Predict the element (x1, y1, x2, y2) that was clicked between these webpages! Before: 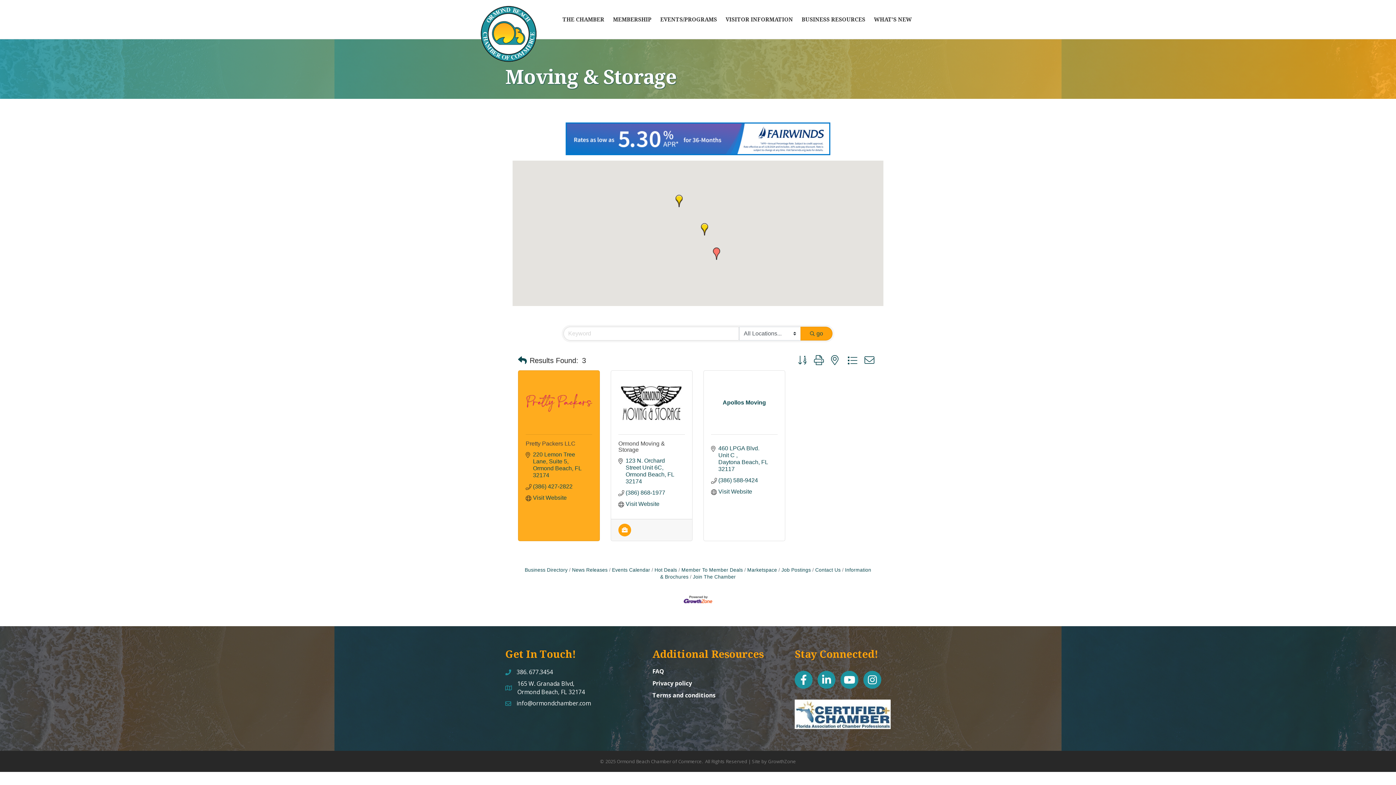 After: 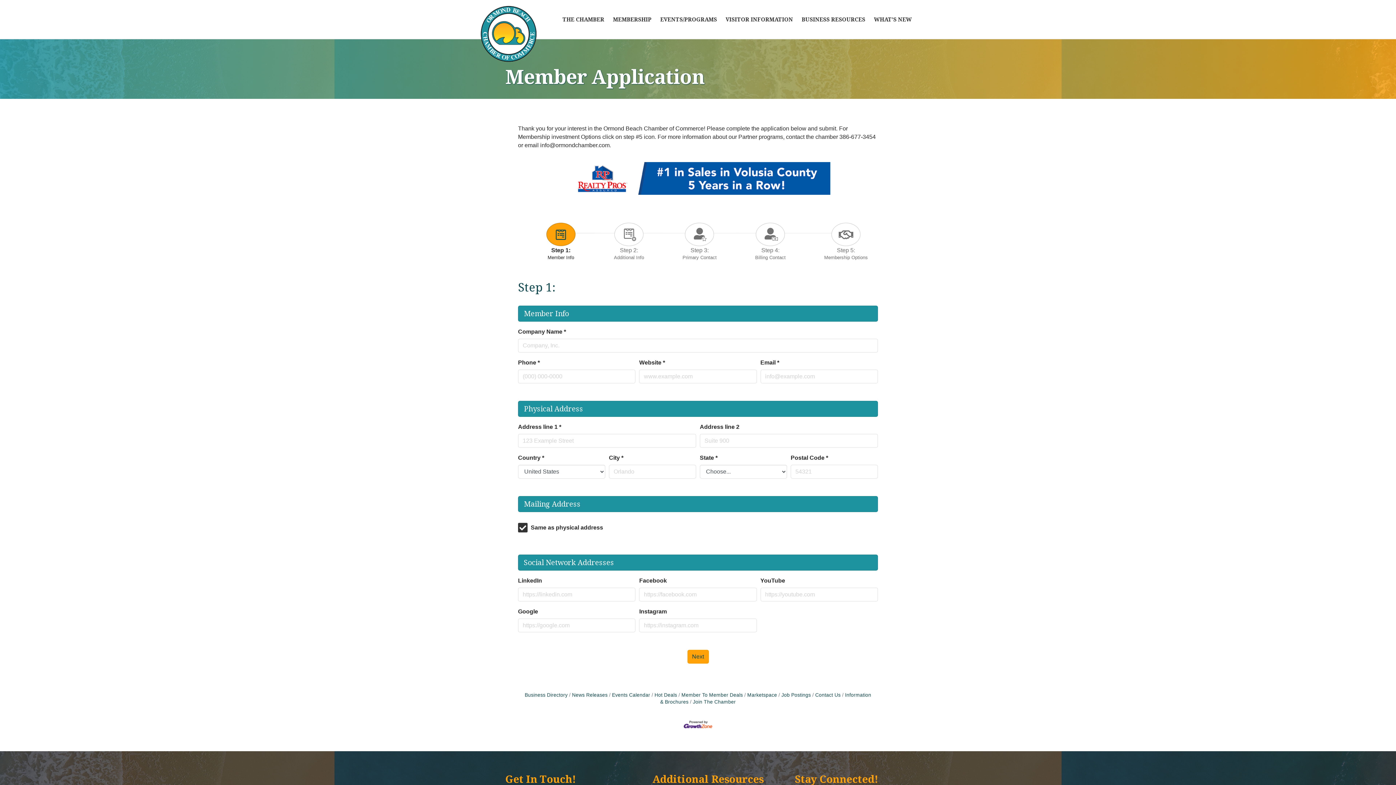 Action: bbox: (690, 574, 736, 580) label: Join The Chamber